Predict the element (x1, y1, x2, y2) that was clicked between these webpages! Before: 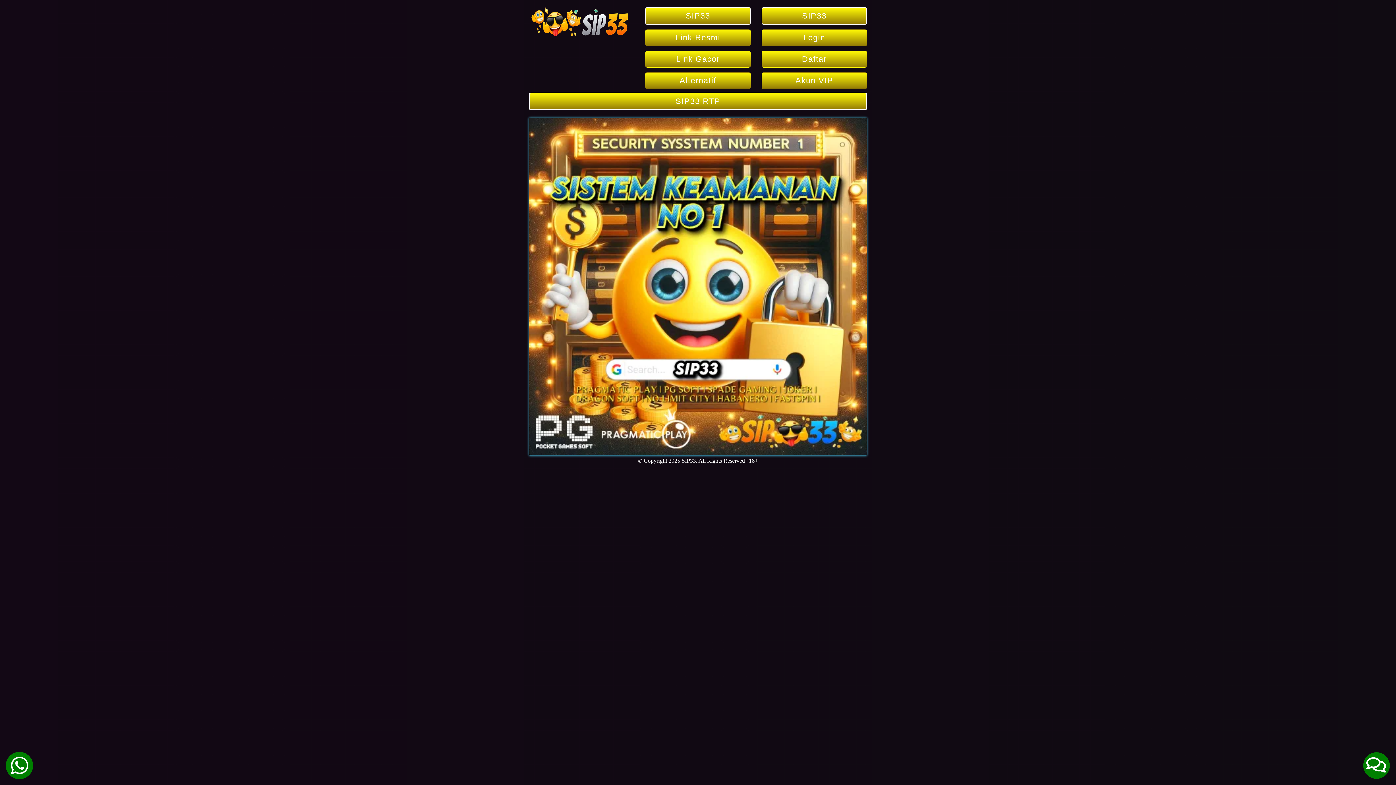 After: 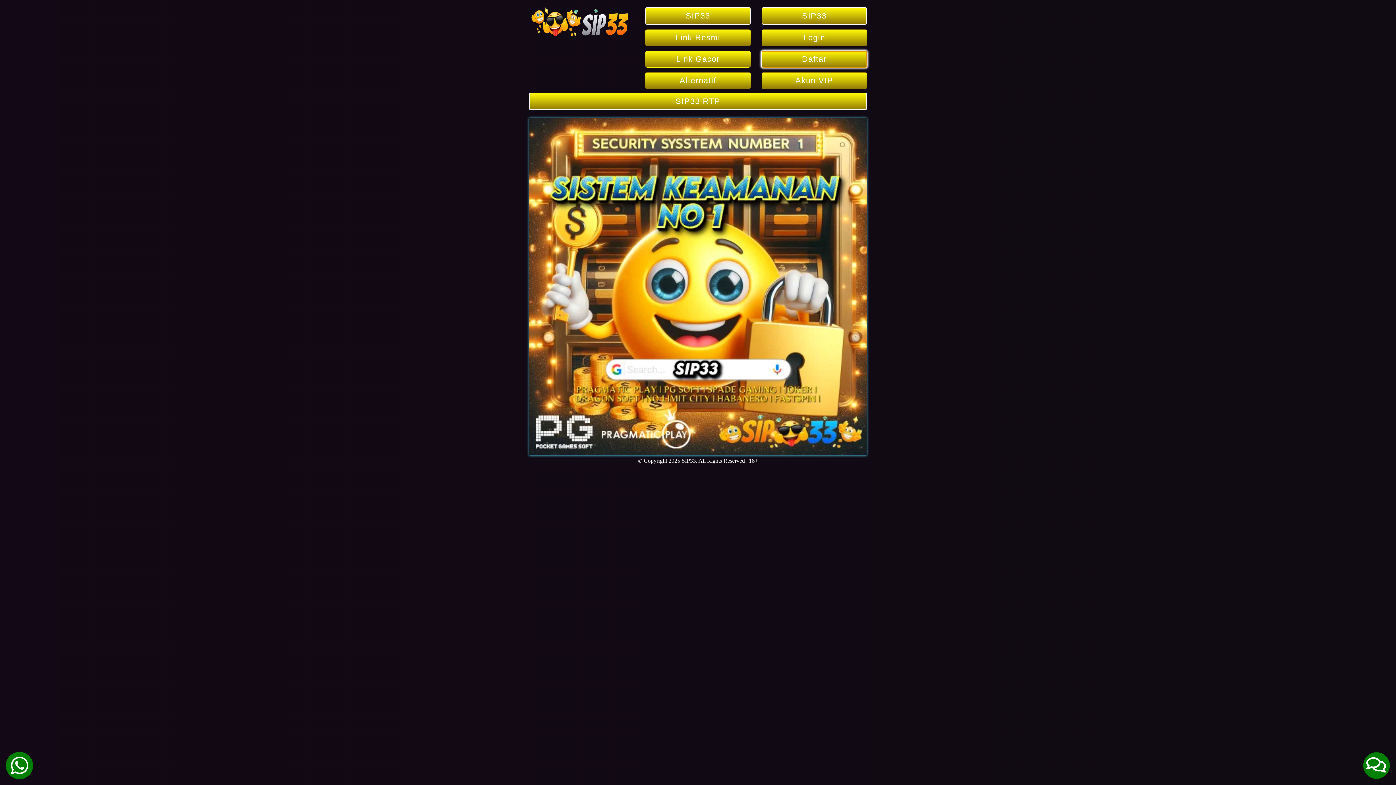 Action: label: Daftar bbox: (761, 56, 867, 62)